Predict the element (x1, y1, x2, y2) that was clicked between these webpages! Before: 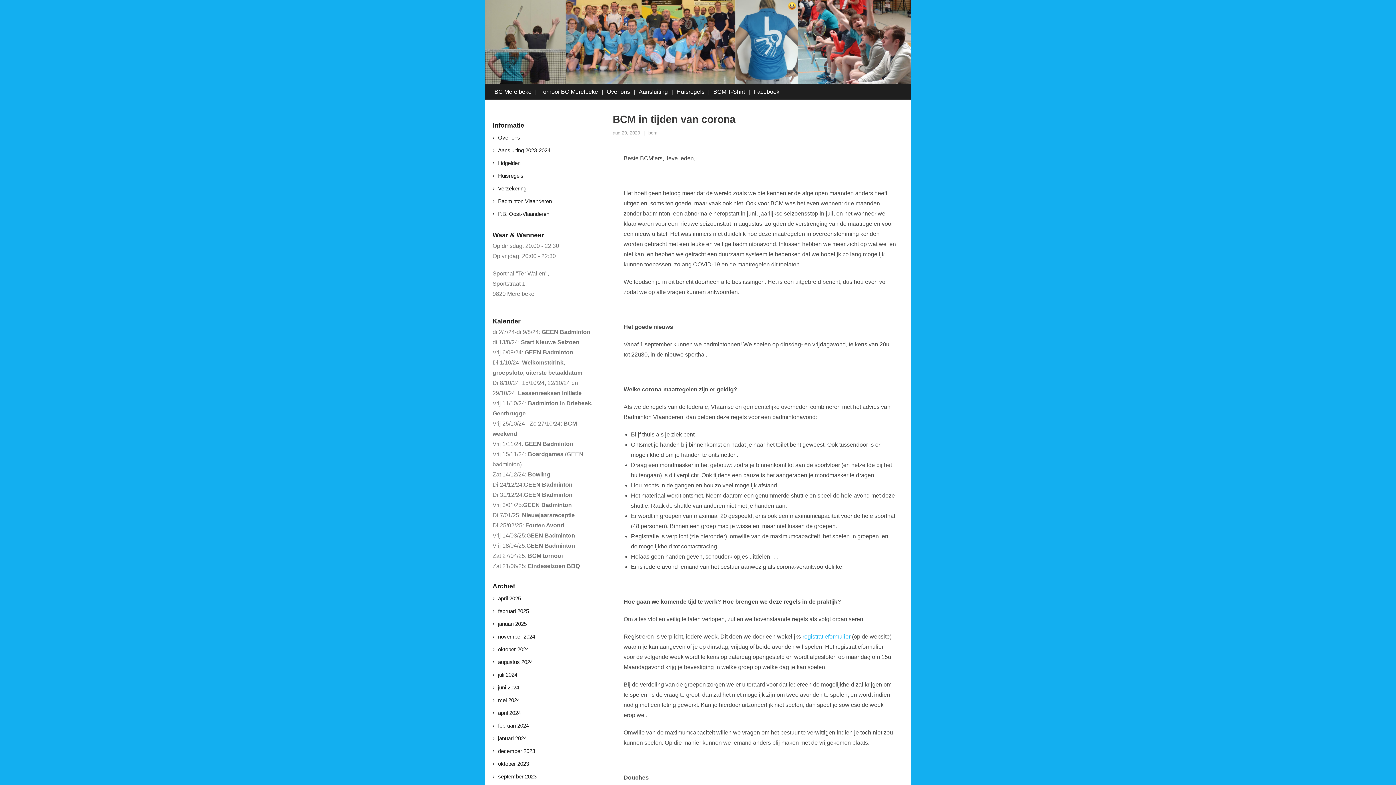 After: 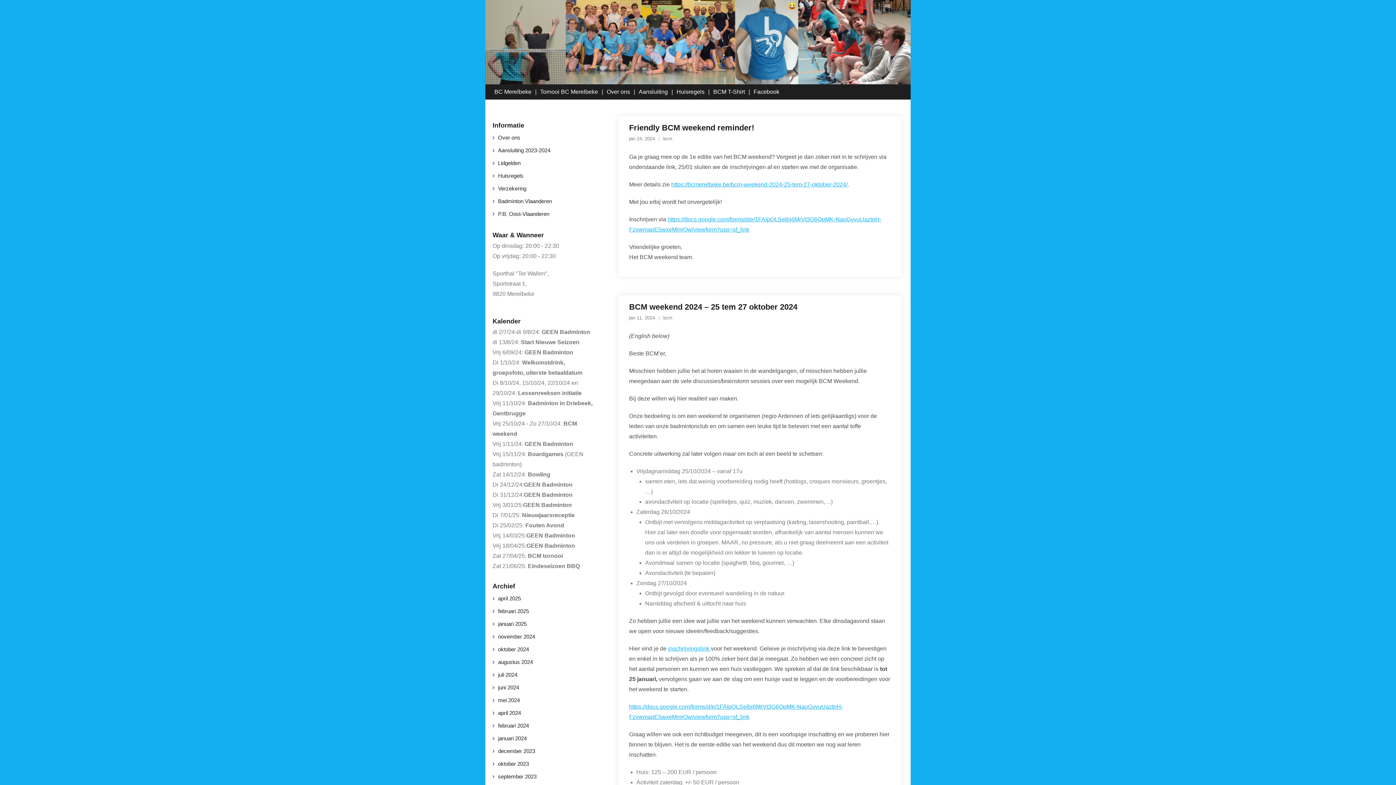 Action: label: januari 2024 bbox: (492, 732, 526, 745)